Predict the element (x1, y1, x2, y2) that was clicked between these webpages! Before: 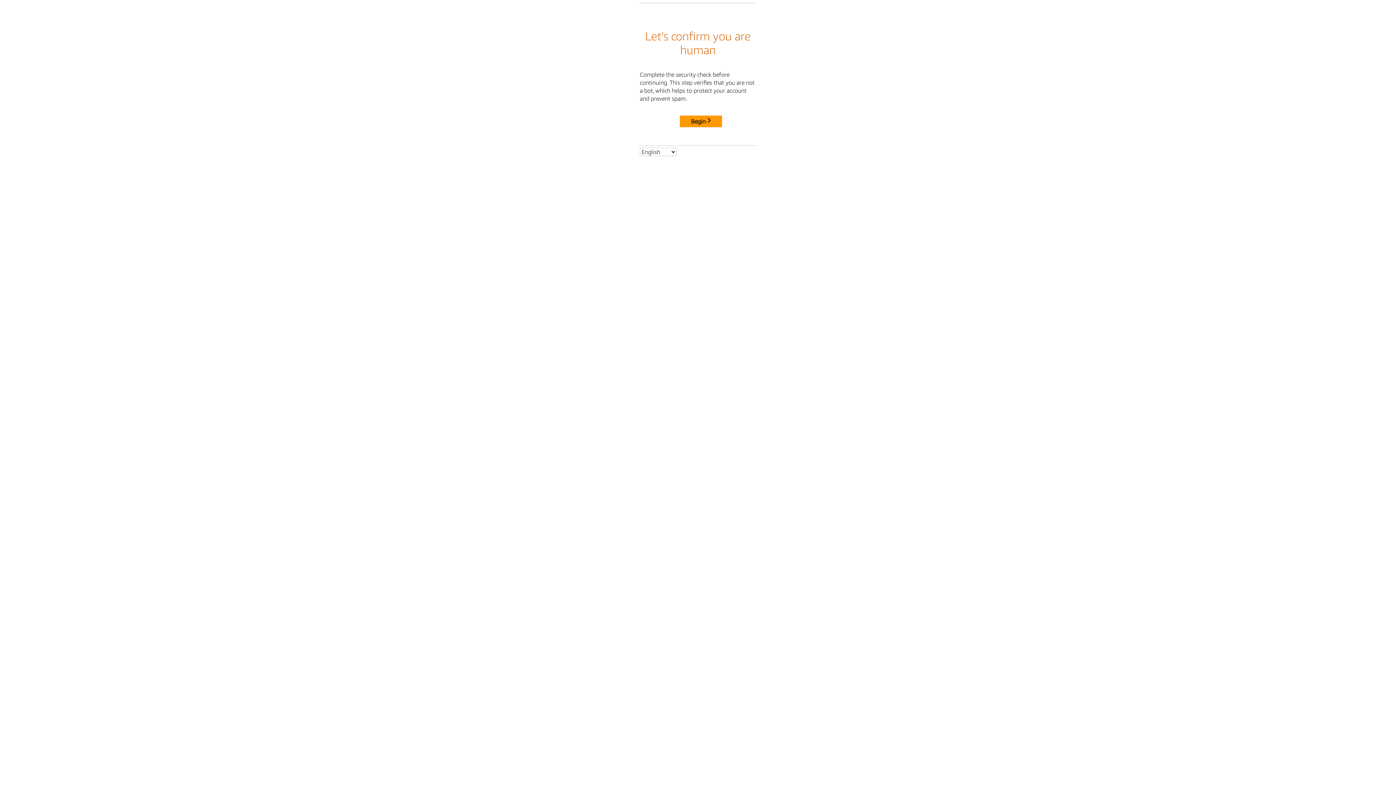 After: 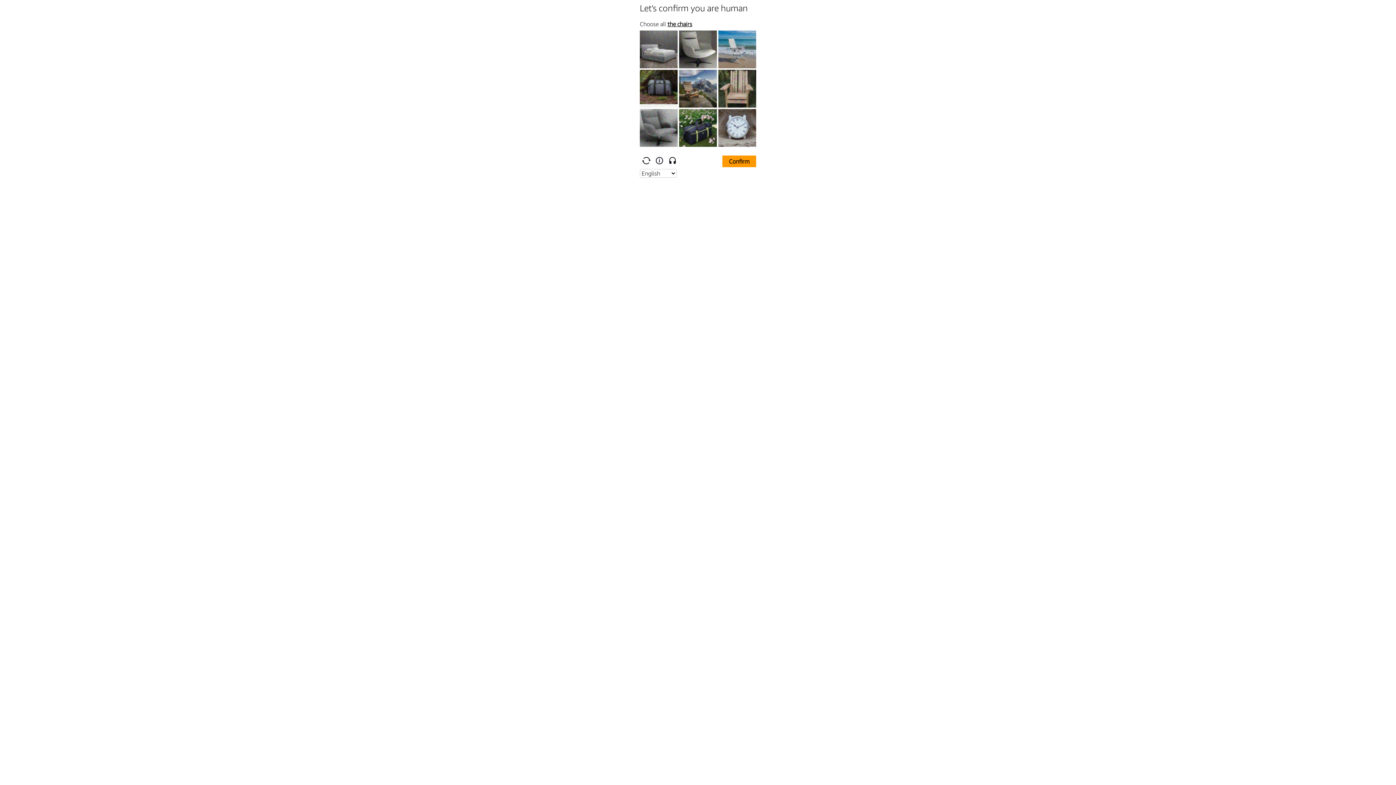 Action: bbox: (680, 115, 722, 127) label: Begin